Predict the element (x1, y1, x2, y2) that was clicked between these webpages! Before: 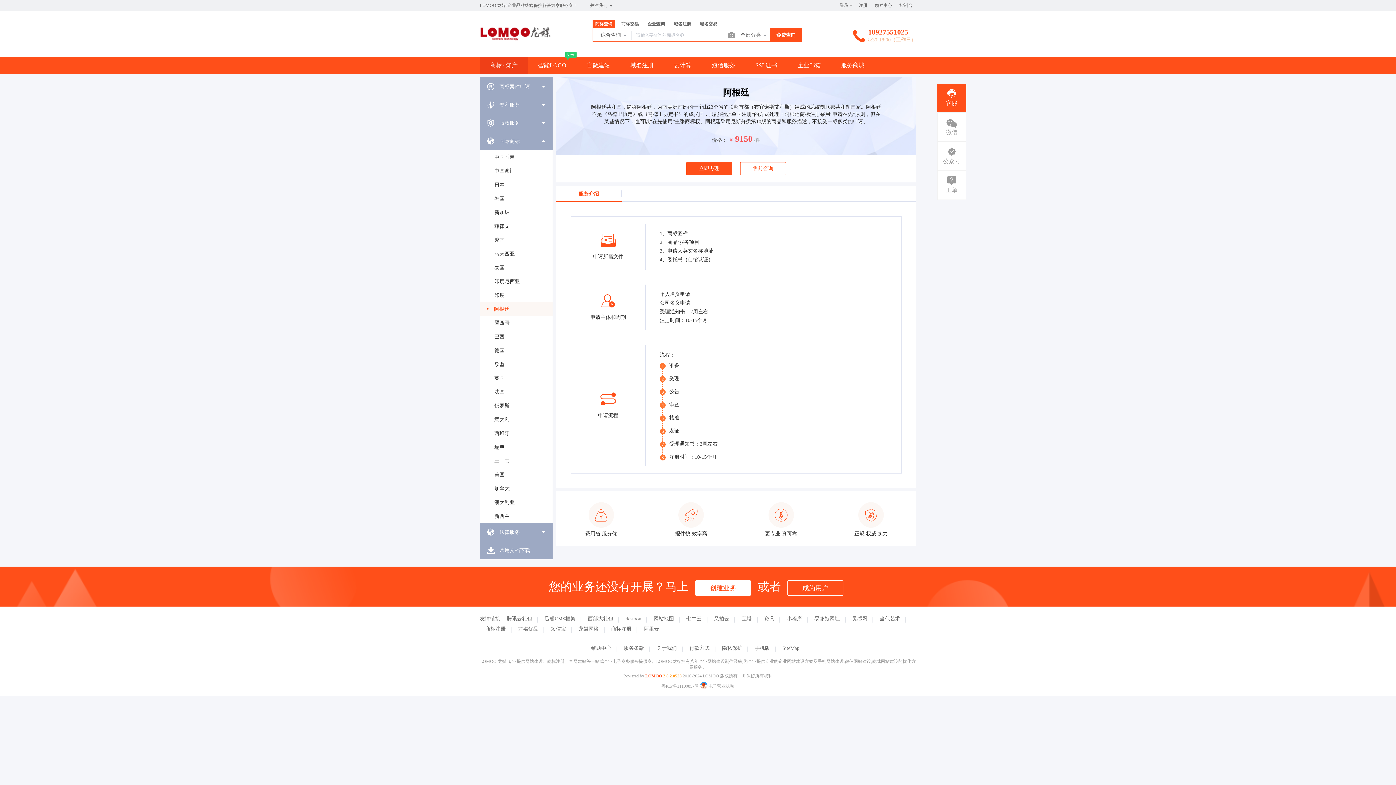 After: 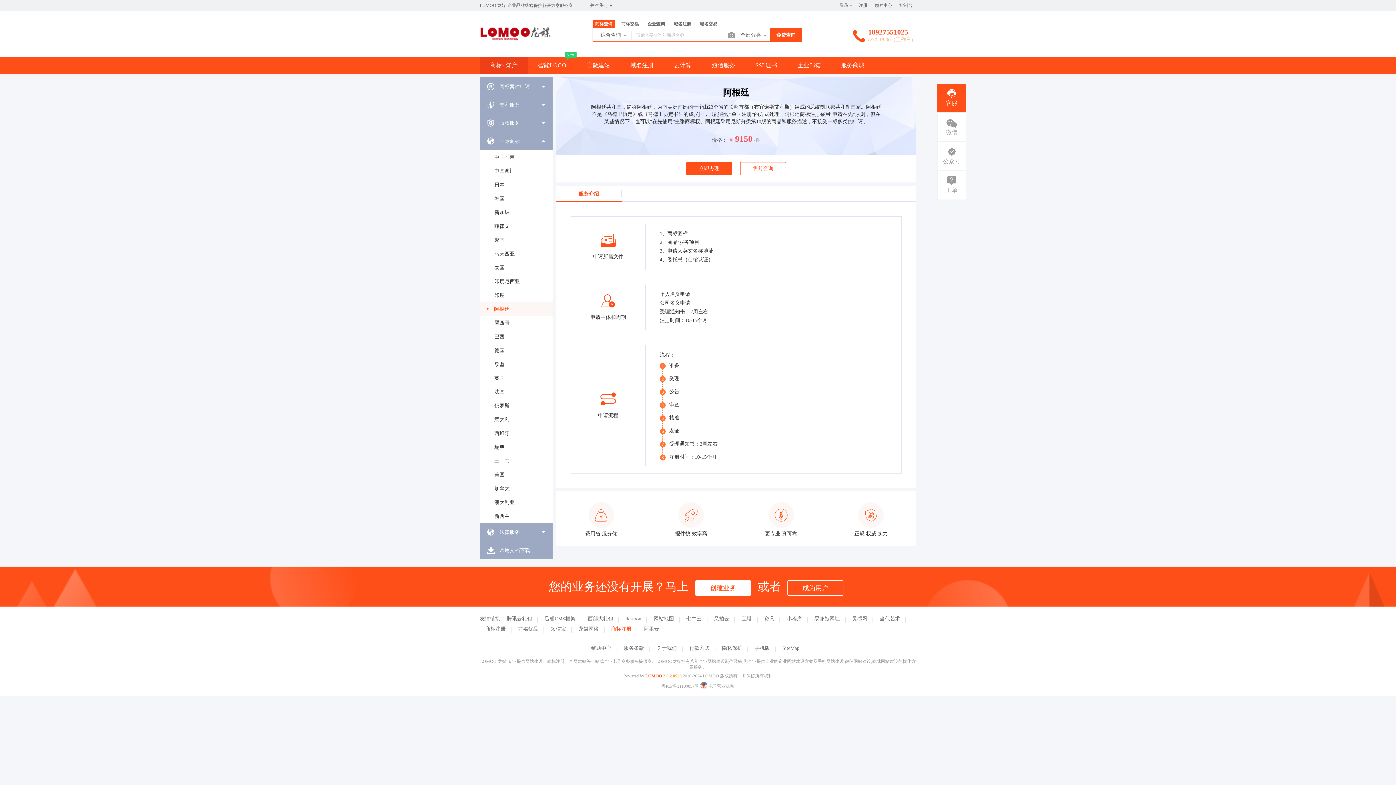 Action: label: 商标注册 bbox: (605, 626, 637, 632)